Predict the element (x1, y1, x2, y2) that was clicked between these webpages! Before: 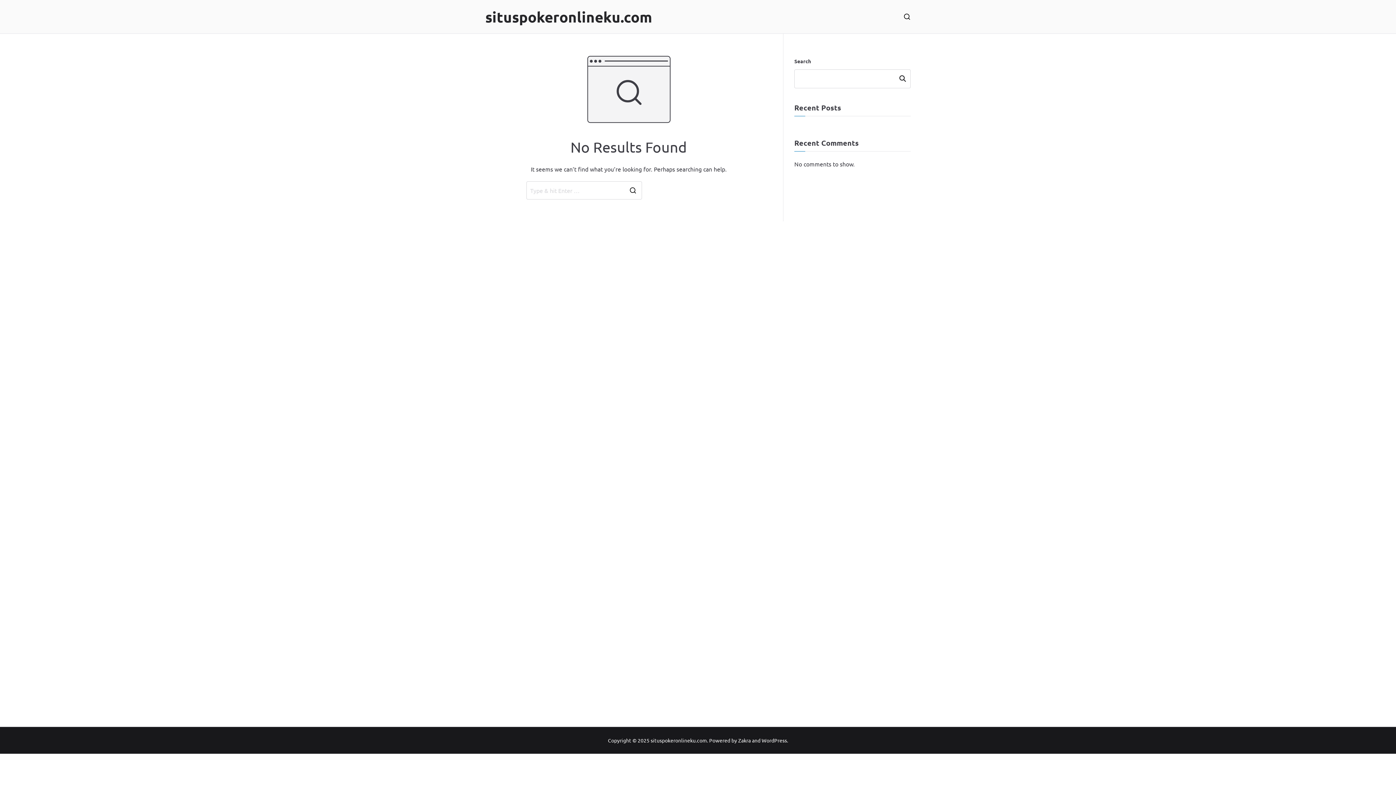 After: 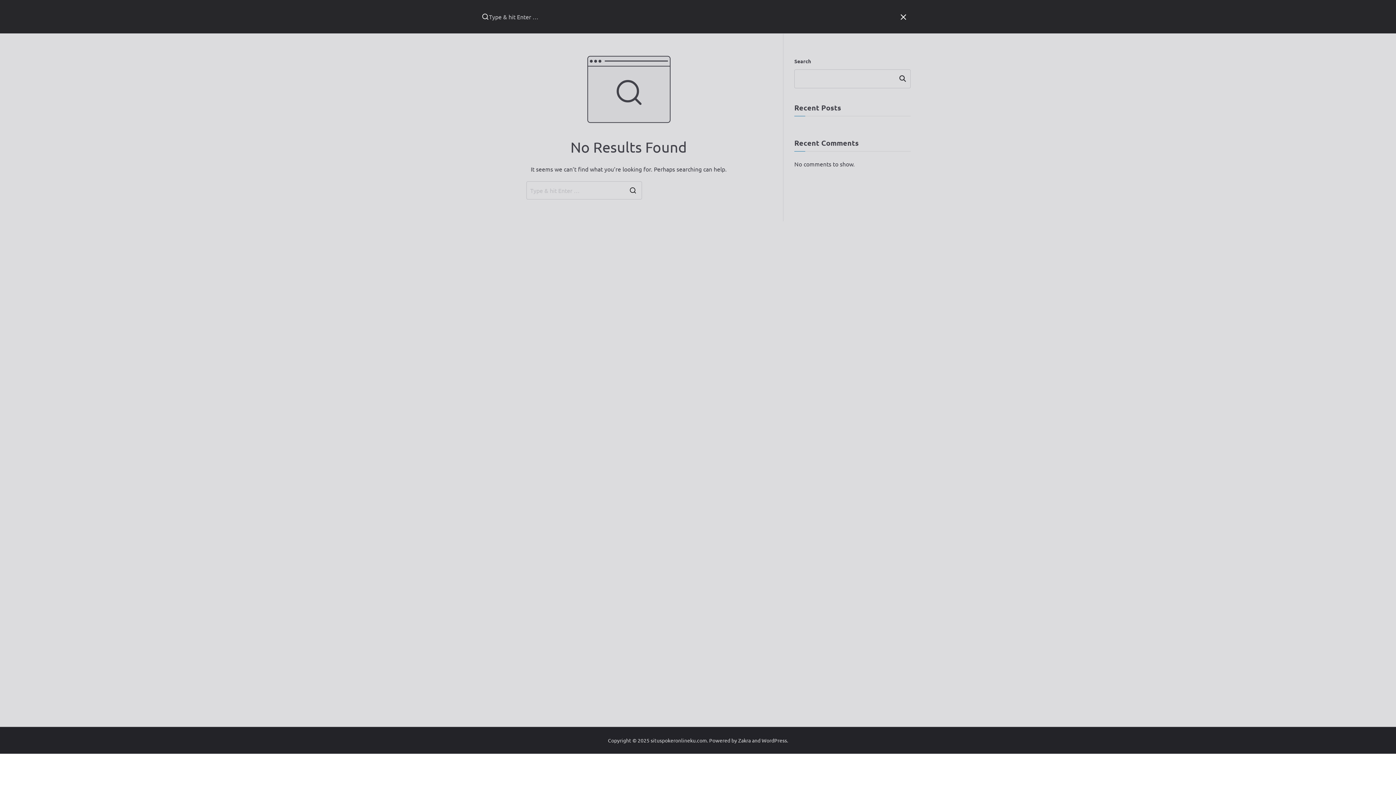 Action: bbox: (903, 13, 910, 20)